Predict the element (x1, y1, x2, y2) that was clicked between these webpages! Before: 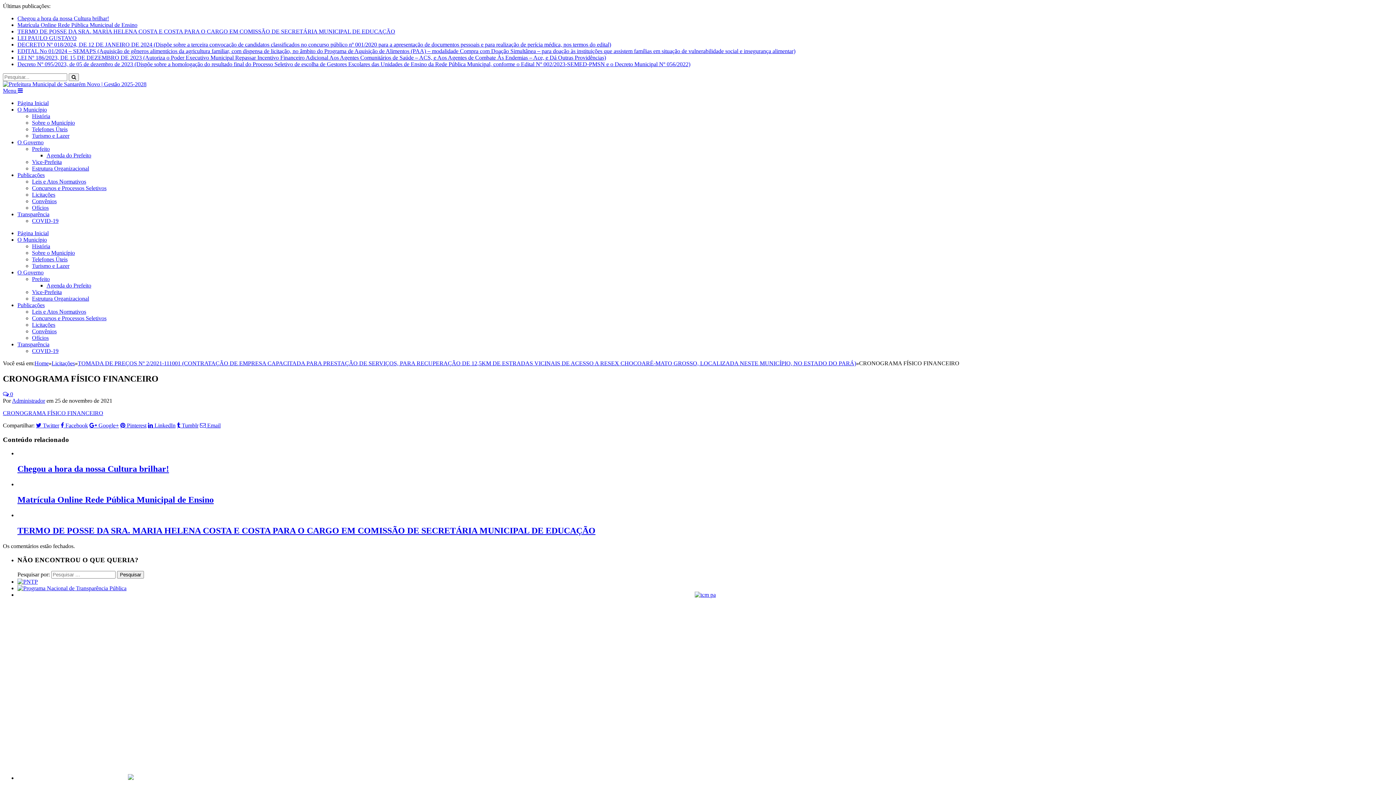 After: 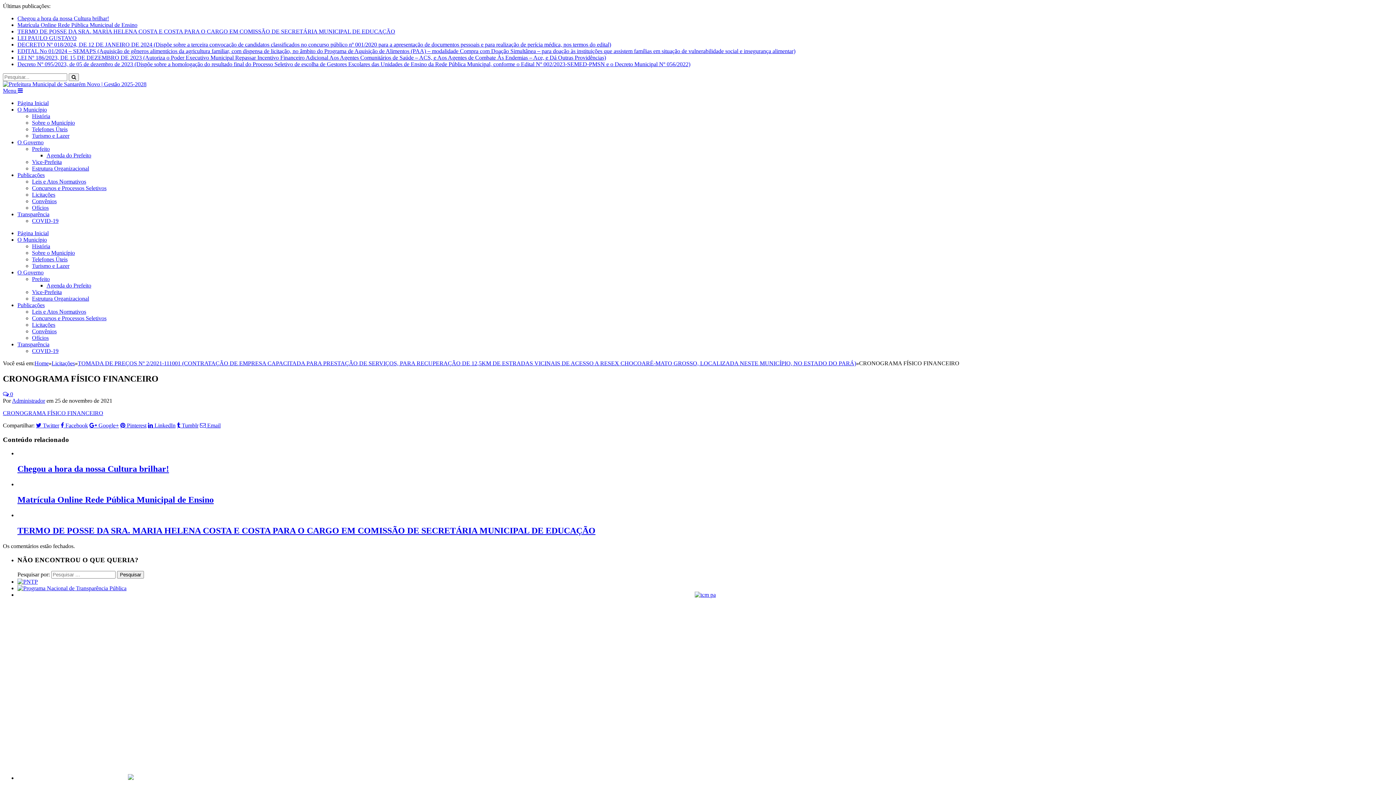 Action: label:  Email bbox: (200, 422, 220, 428)